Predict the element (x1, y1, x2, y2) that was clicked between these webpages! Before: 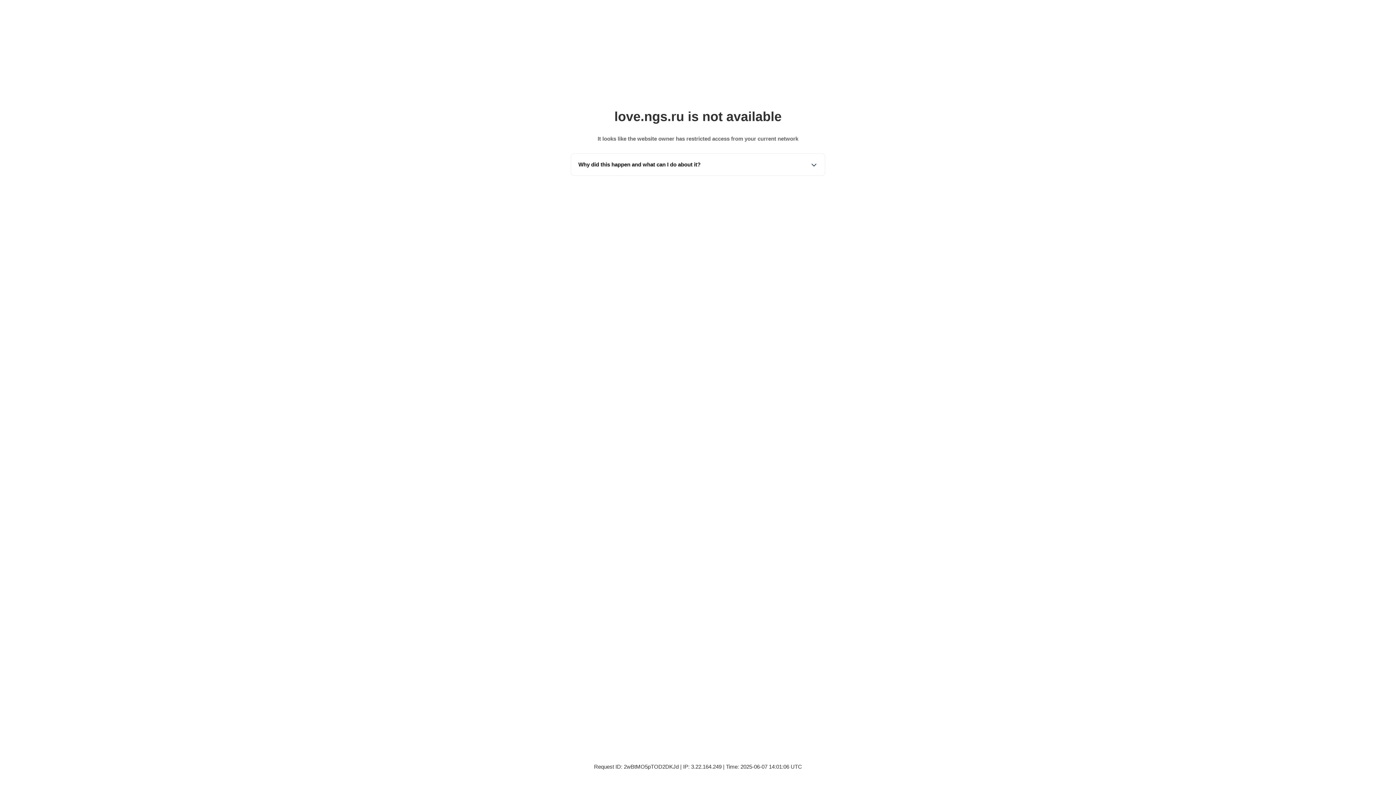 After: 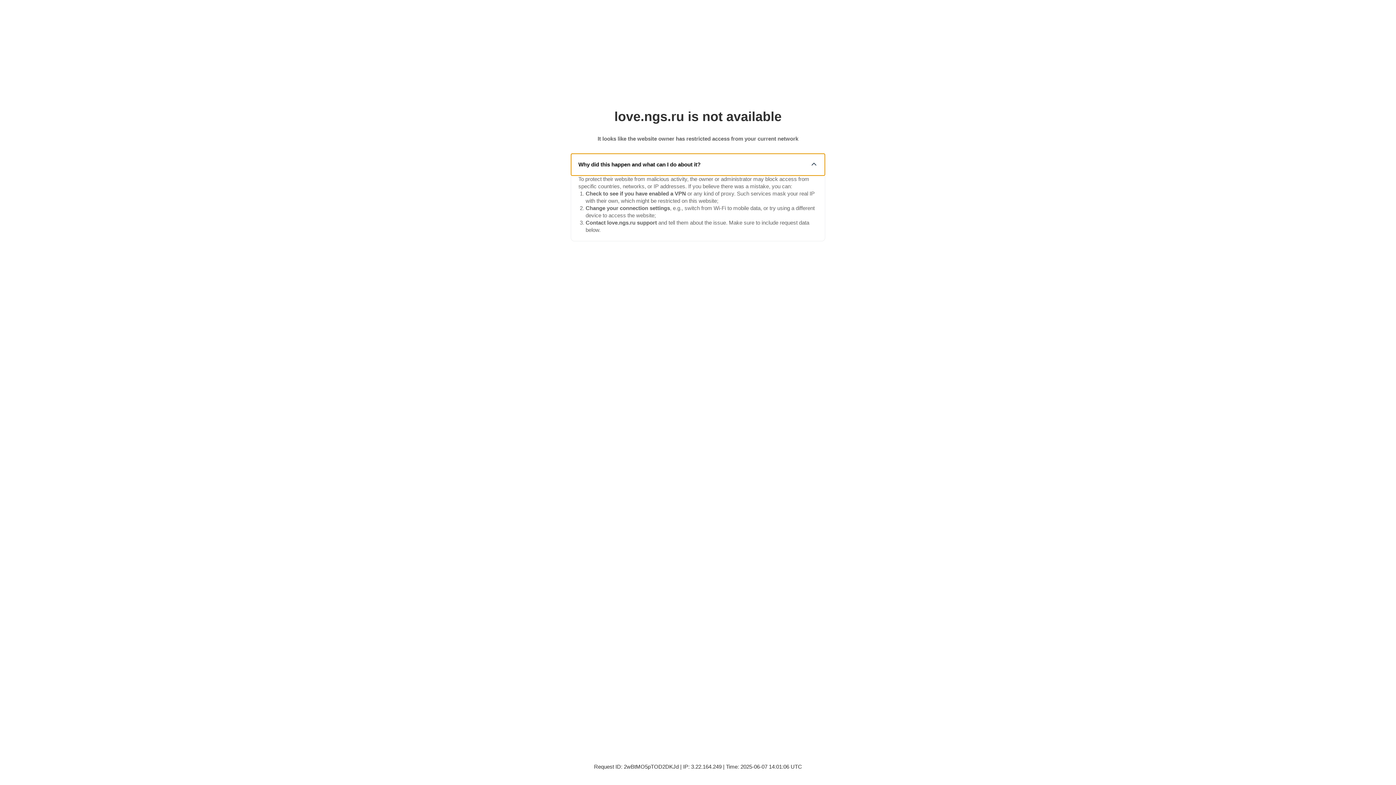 Action: label: Why did this happen and what can I do about it? bbox: (571, 153, 825, 175)